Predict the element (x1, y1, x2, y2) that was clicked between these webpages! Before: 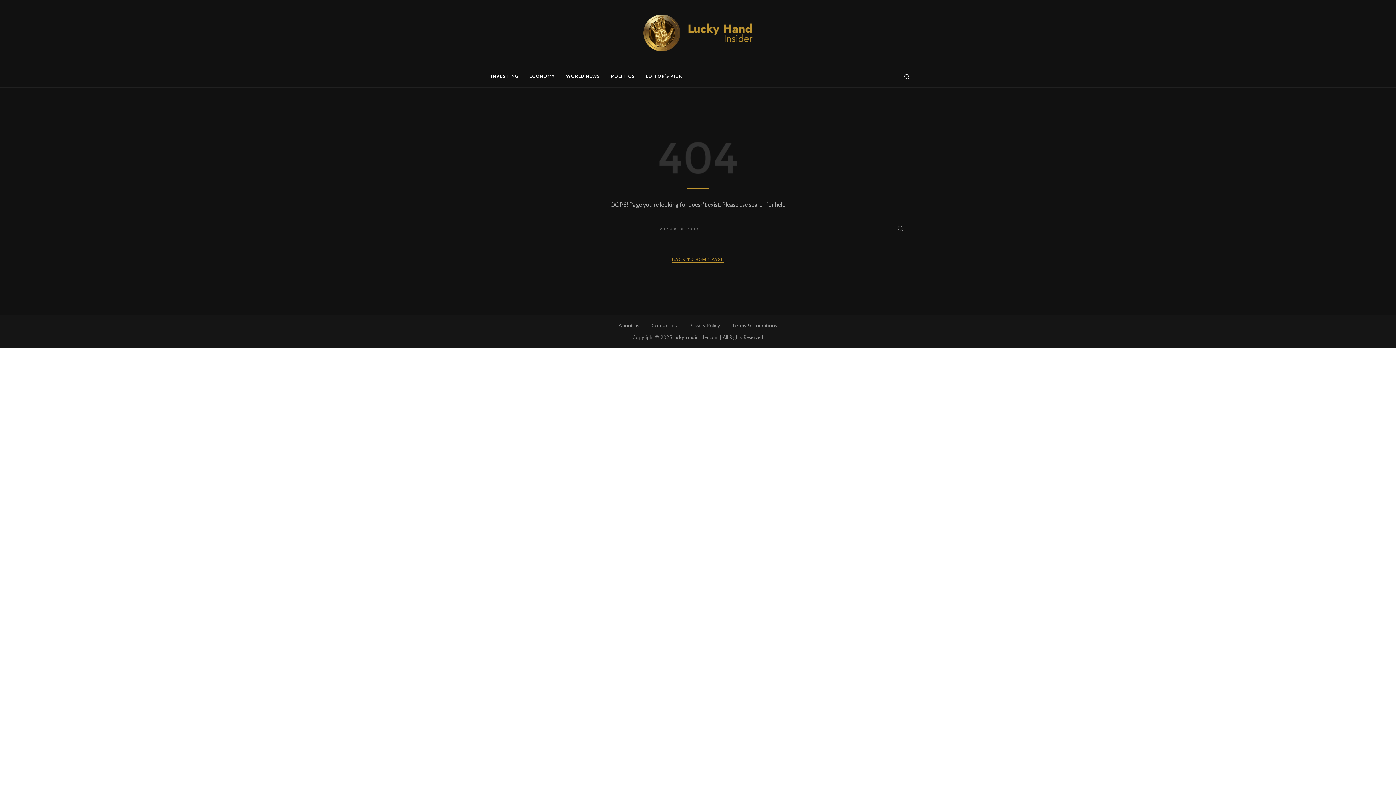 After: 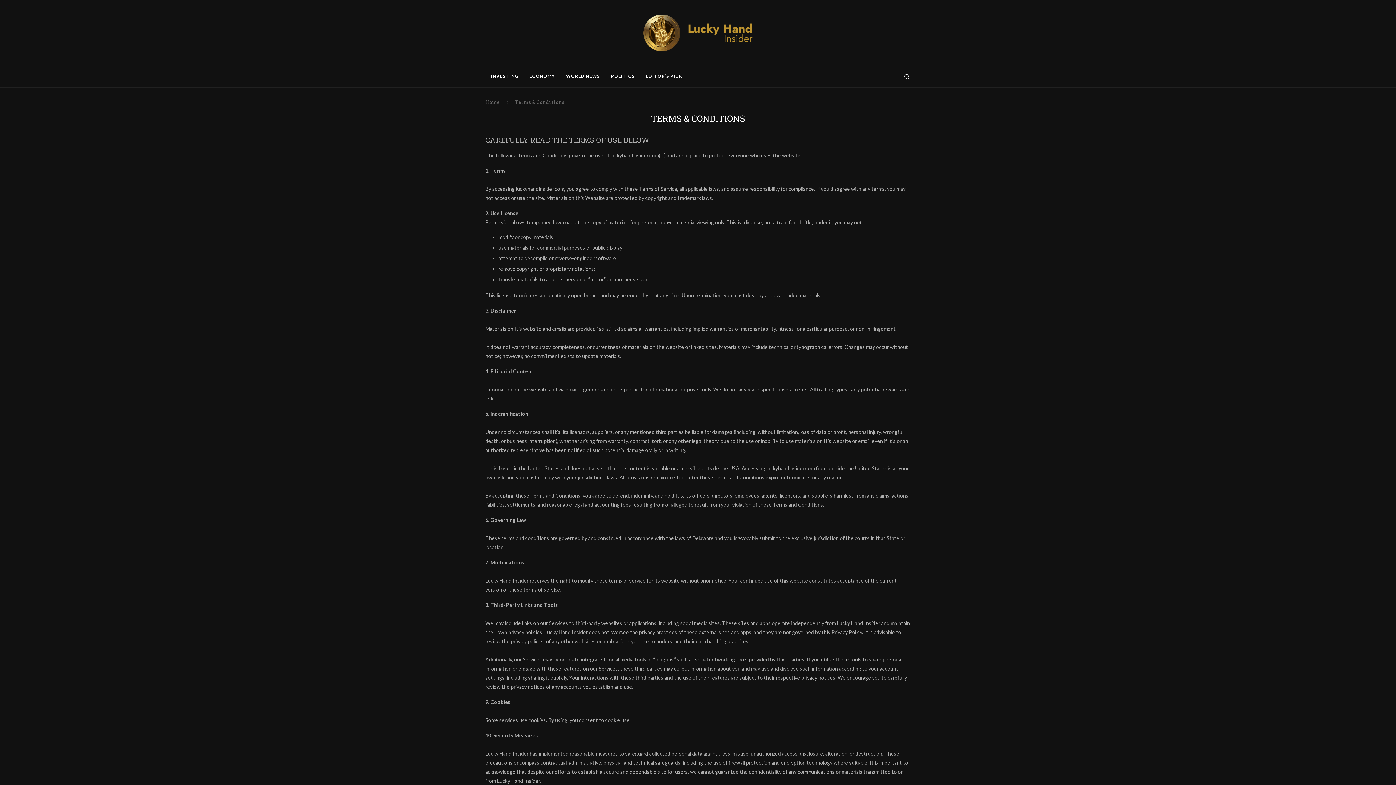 Action: bbox: (732, 322, 777, 328) label: Terms & Conditions